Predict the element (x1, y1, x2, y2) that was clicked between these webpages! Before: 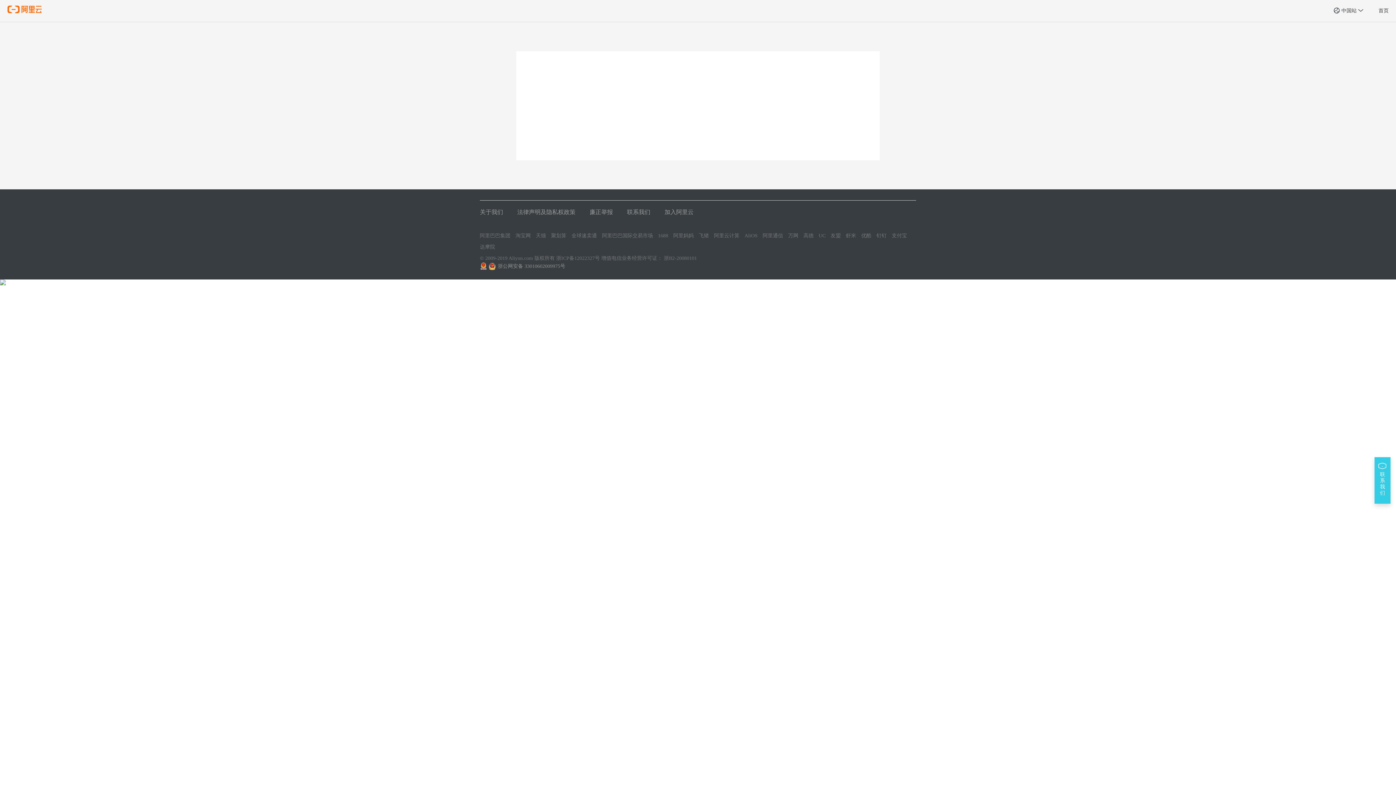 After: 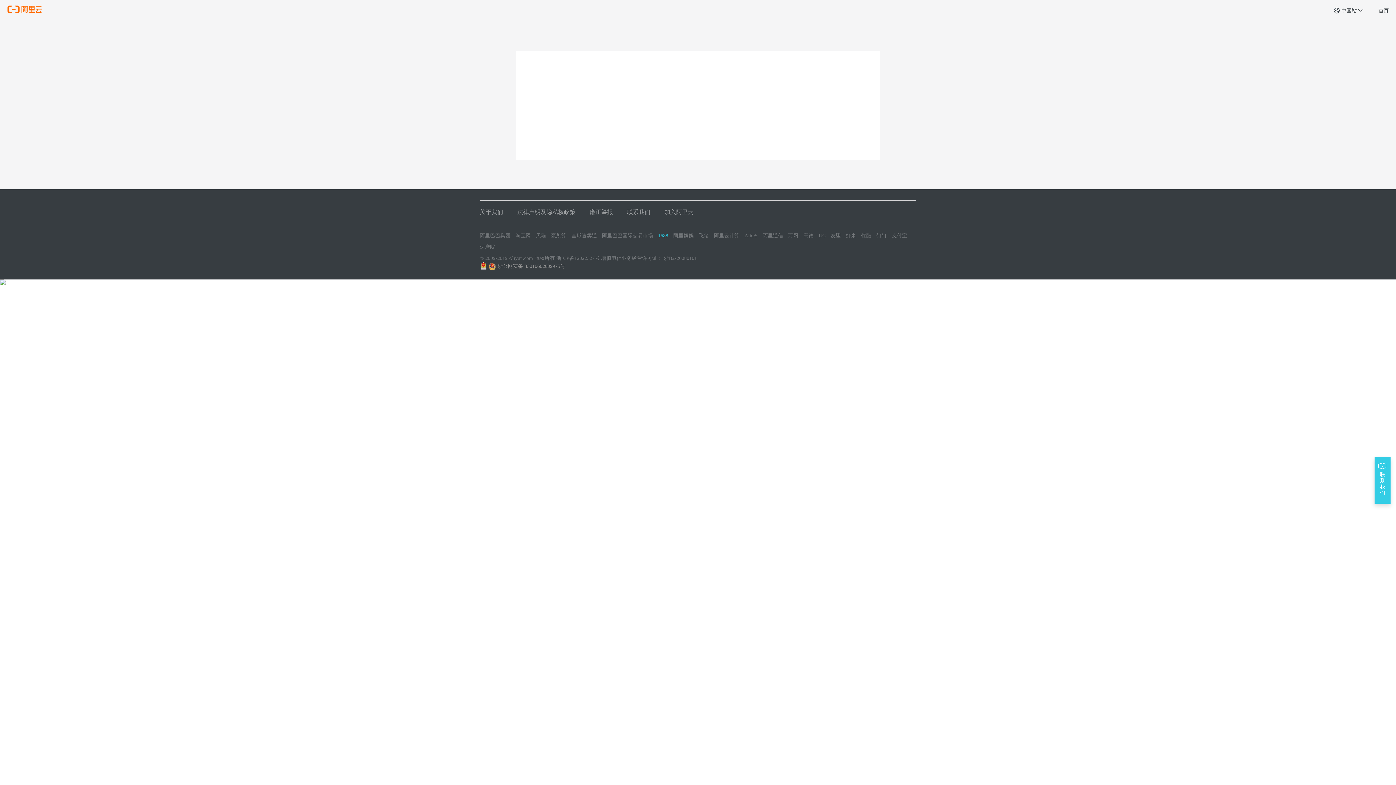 Action: label: 1688 bbox: (658, 232, 668, 239)